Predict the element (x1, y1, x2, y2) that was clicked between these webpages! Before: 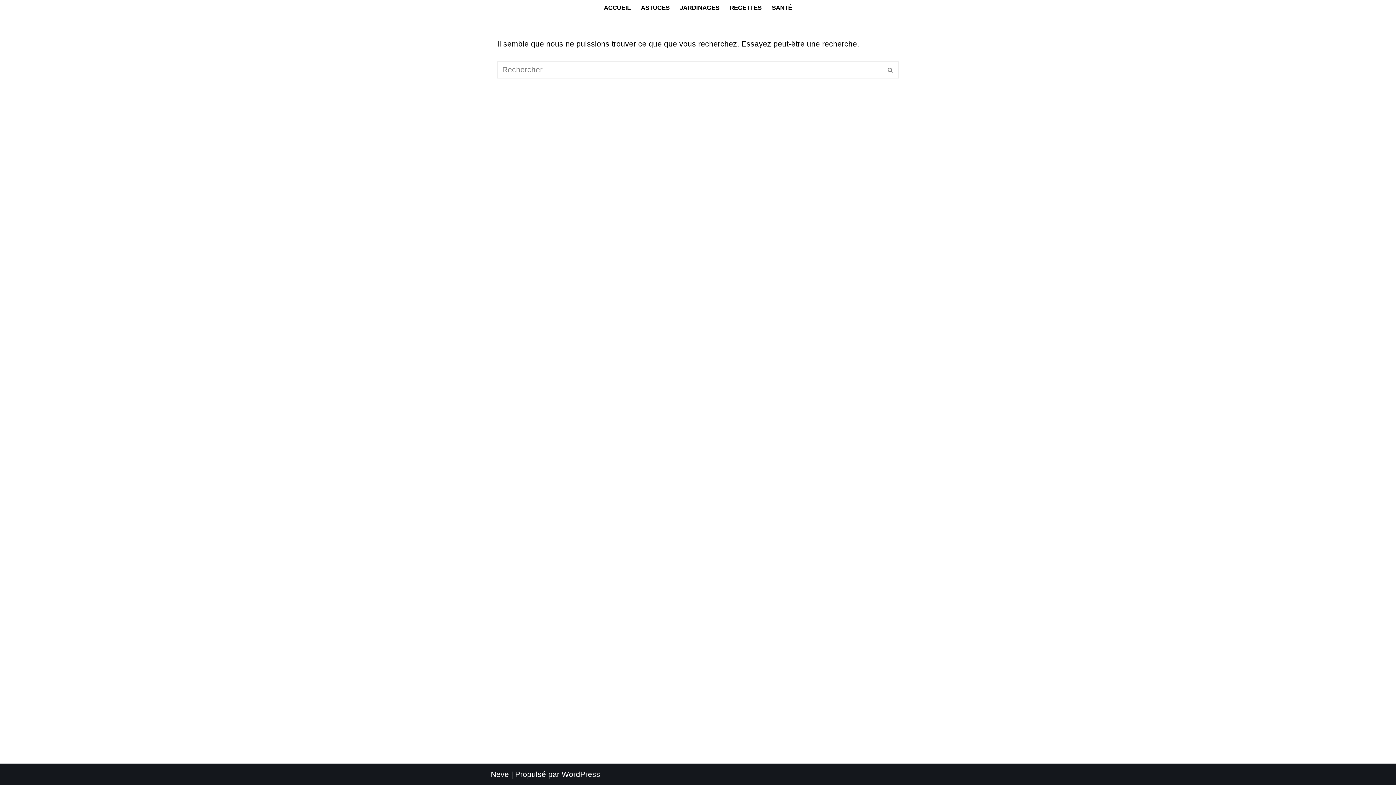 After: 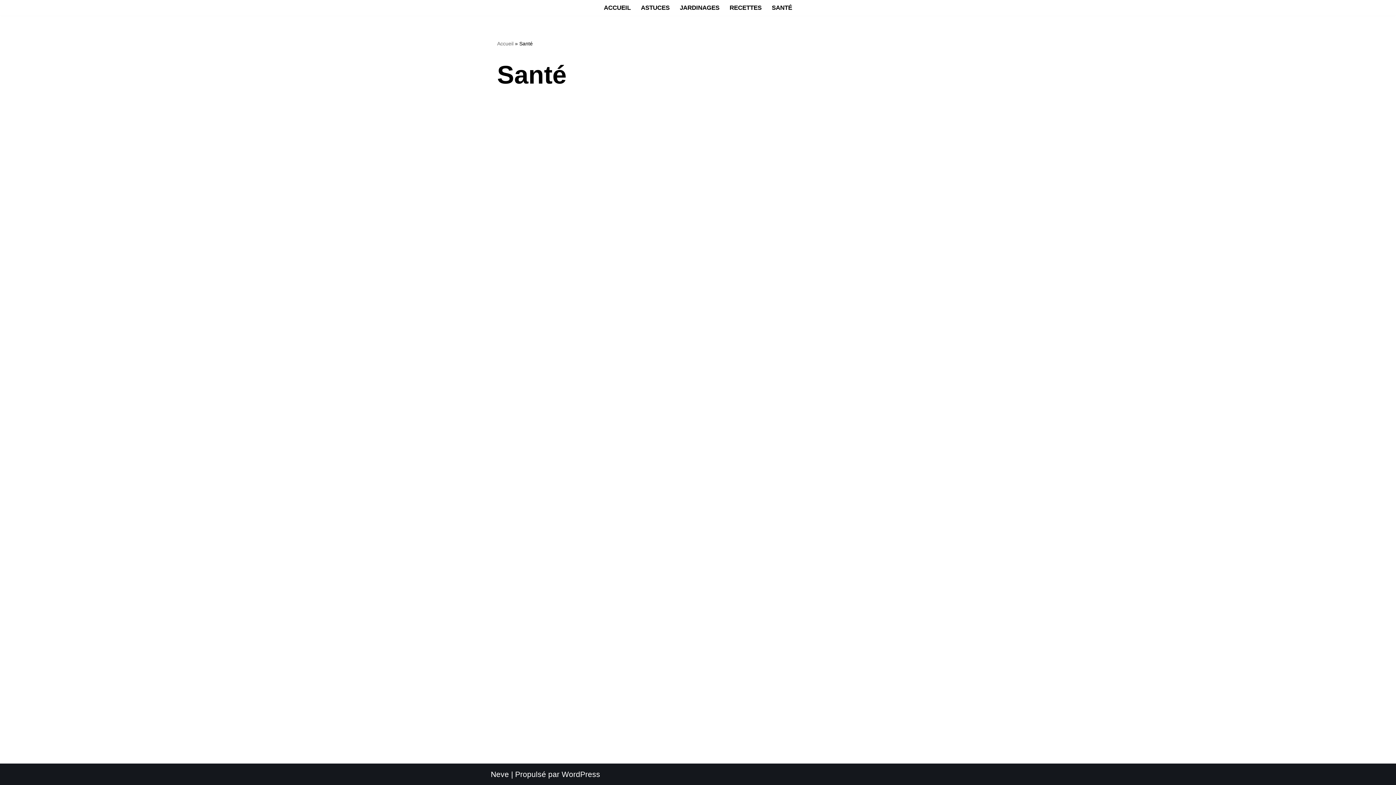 Action: label: SANTÉ bbox: (772, 2, 792, 12)